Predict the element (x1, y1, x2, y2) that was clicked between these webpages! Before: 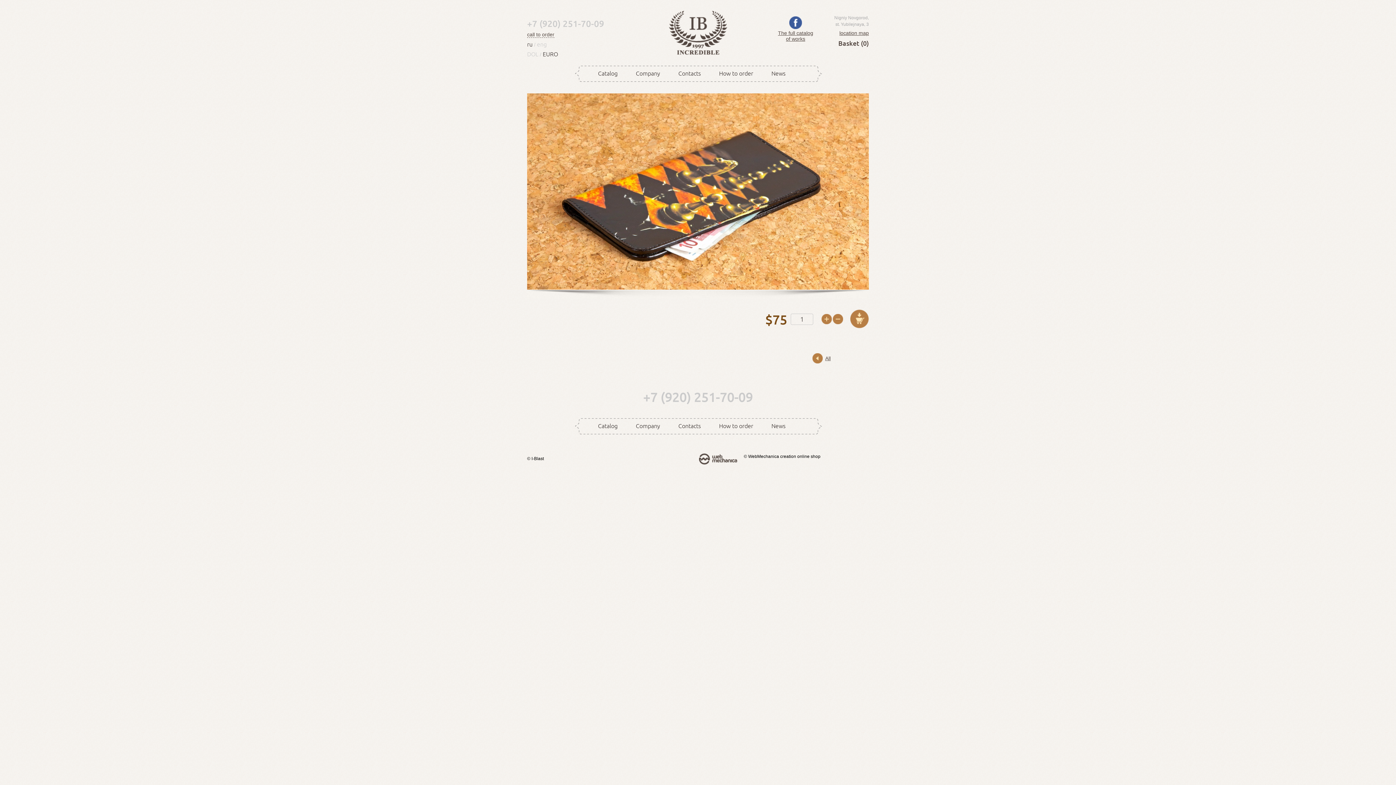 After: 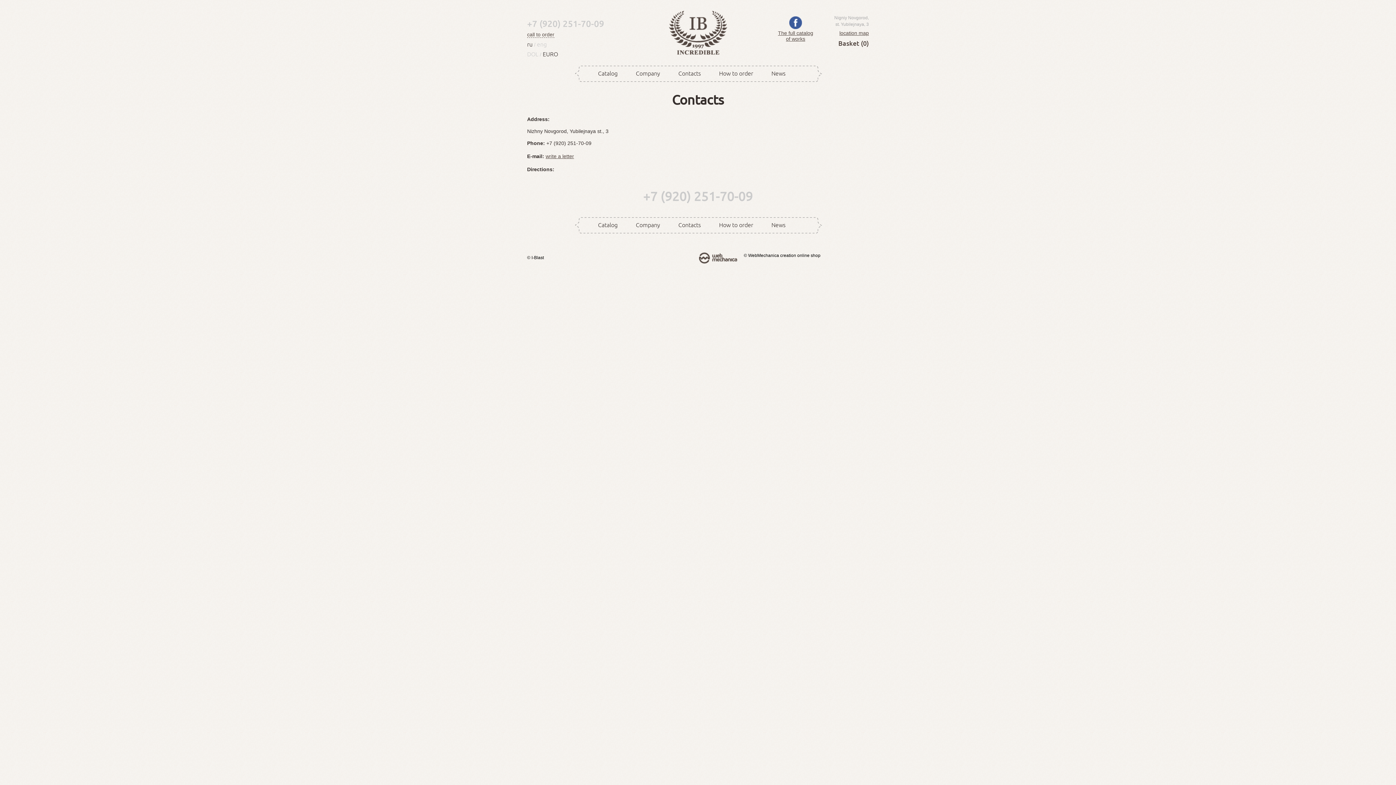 Action: bbox: (783, 27, 869, 36) label: location map